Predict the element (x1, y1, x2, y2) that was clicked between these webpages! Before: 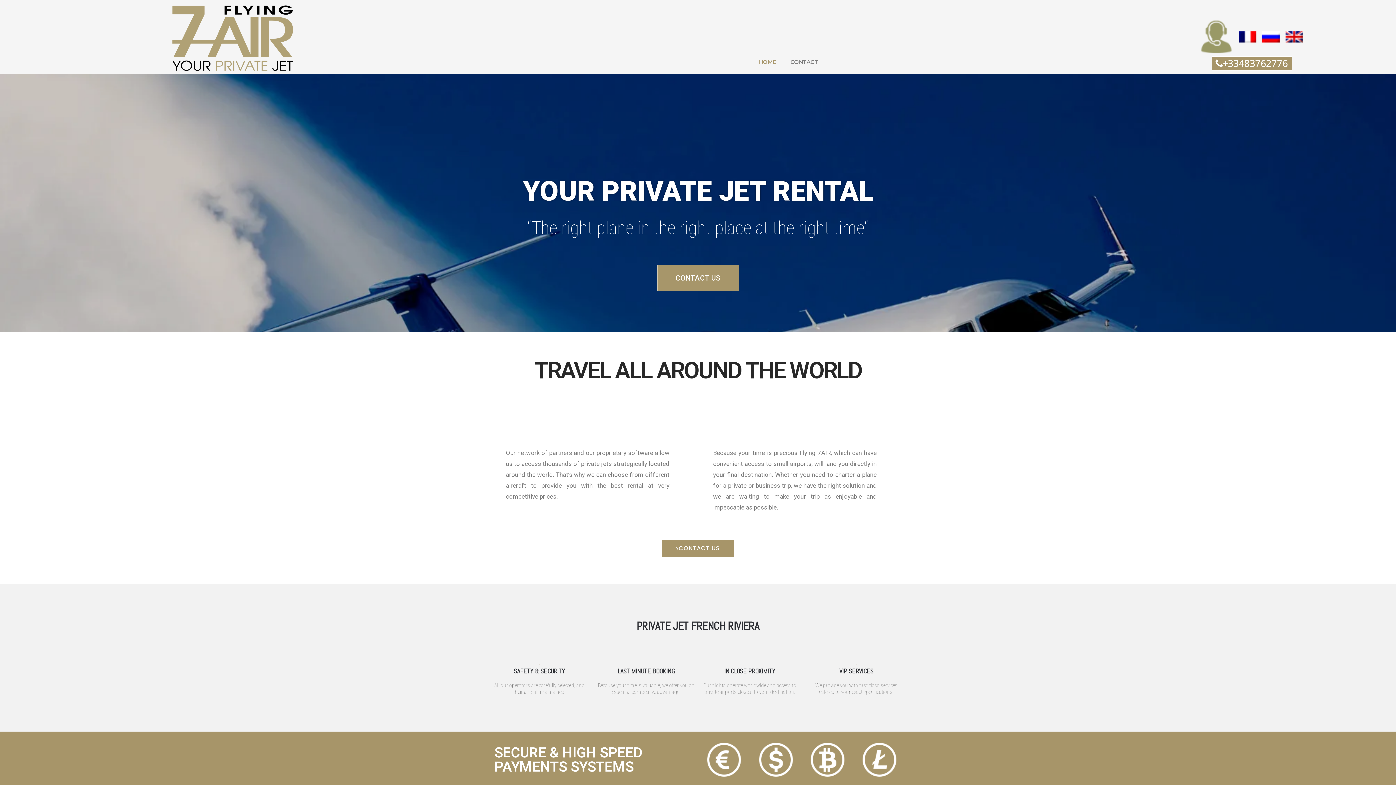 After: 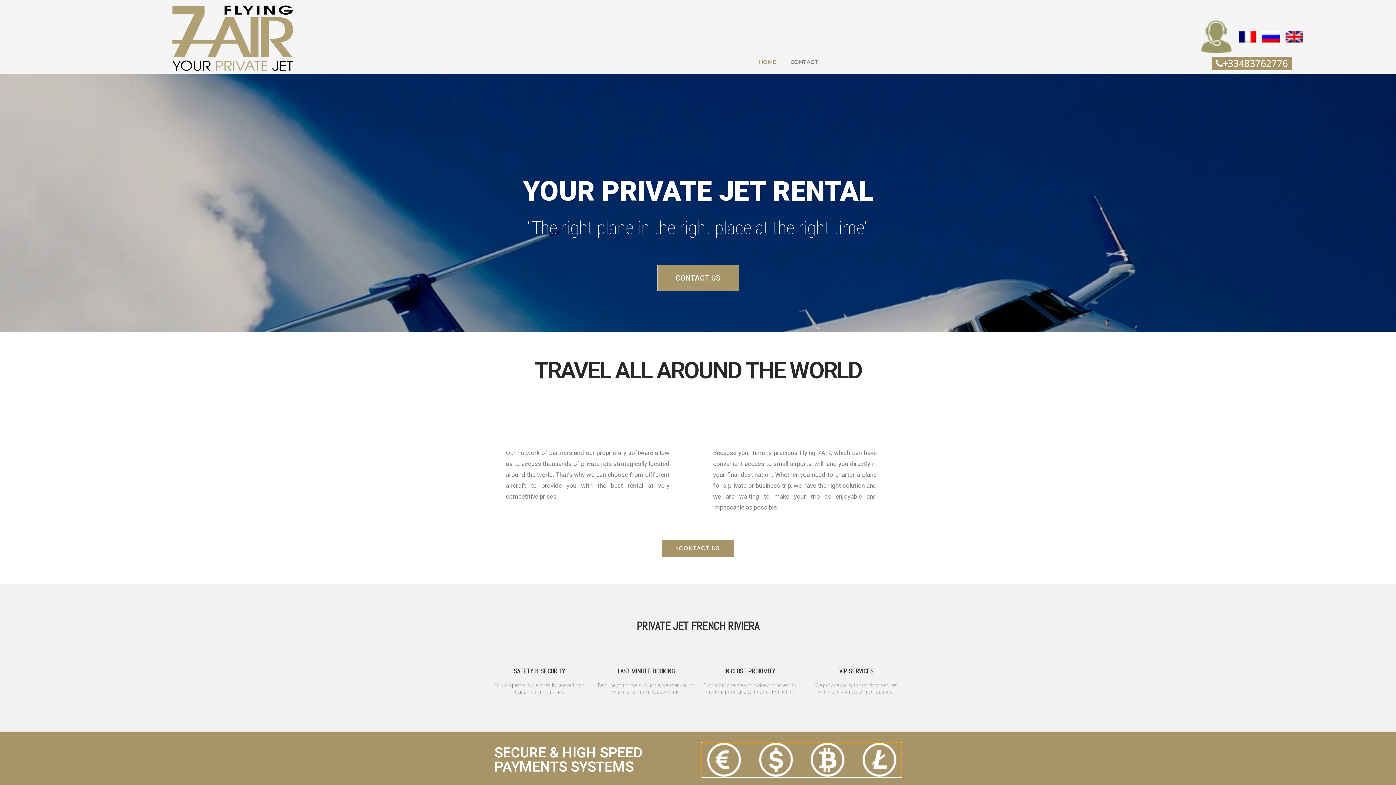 Action: bbox: (701, 742, 901, 777)